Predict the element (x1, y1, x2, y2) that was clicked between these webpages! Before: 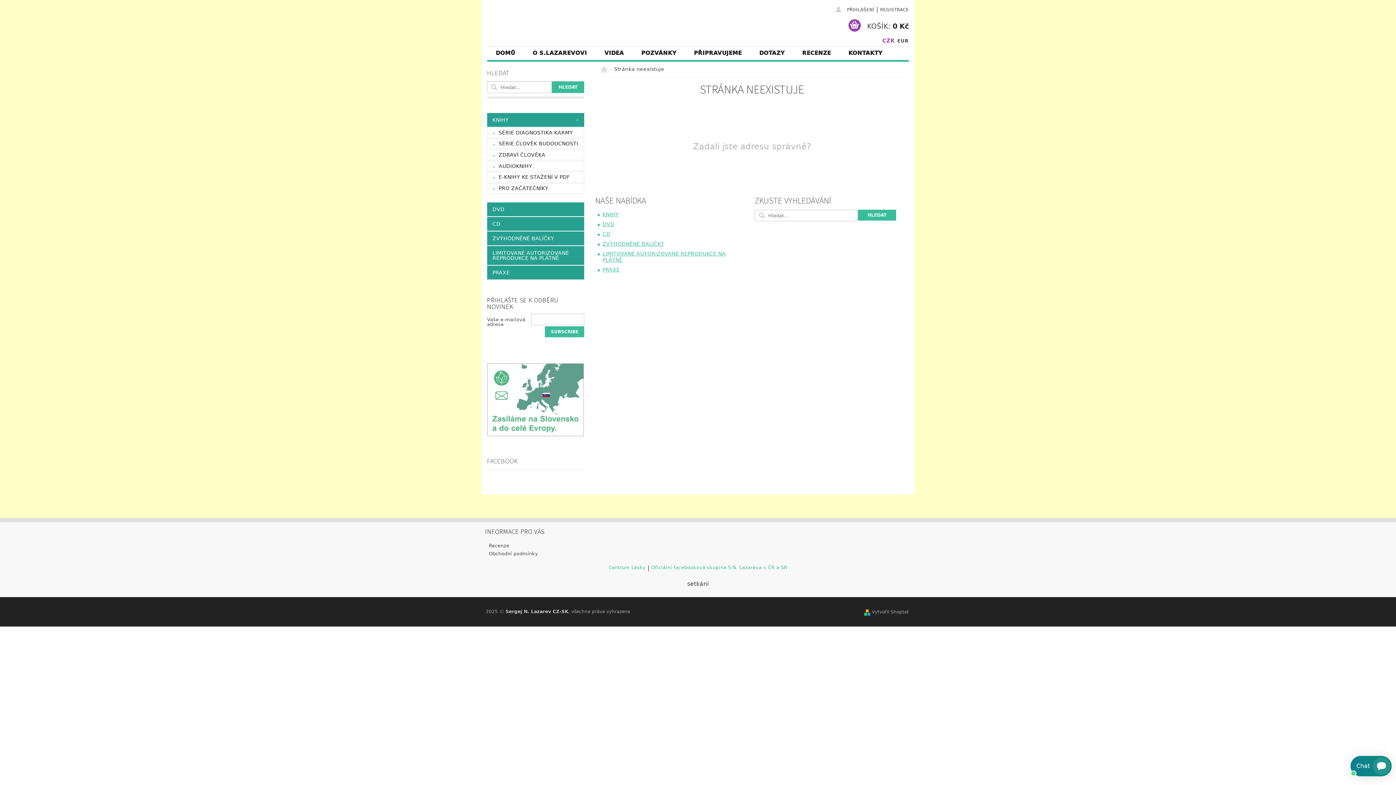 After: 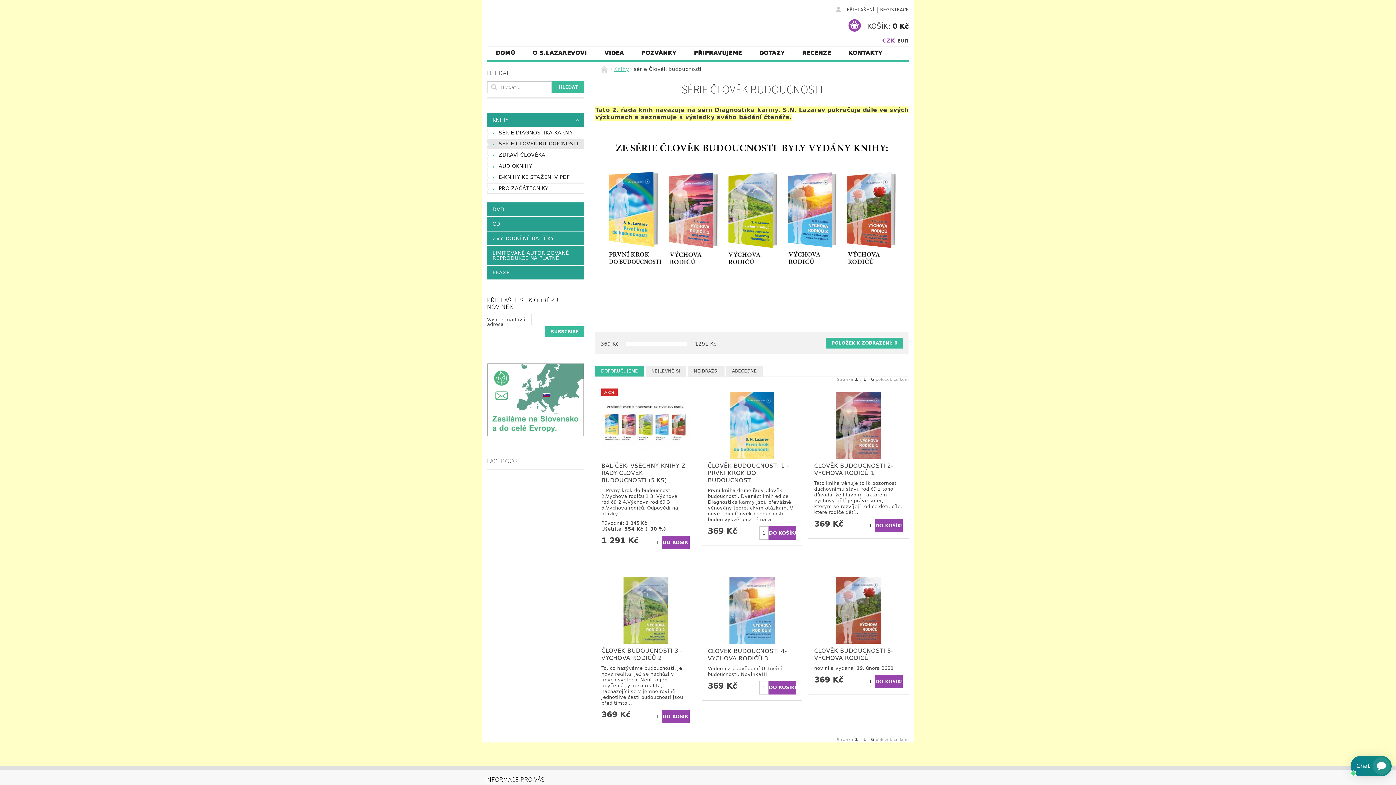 Action: bbox: (487, 139, 584, 148) label: SÉRIE ČLOVĚK BUDOUCNOSTI